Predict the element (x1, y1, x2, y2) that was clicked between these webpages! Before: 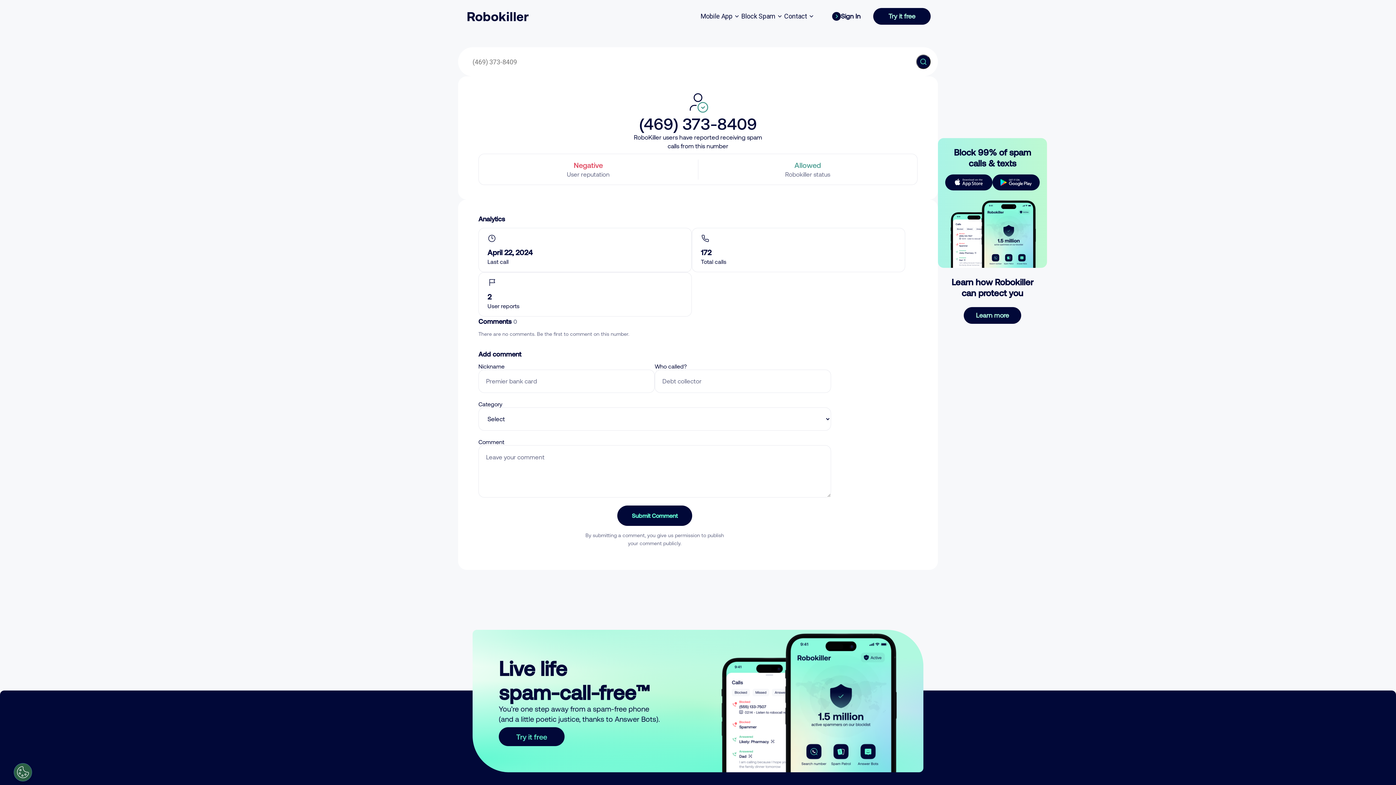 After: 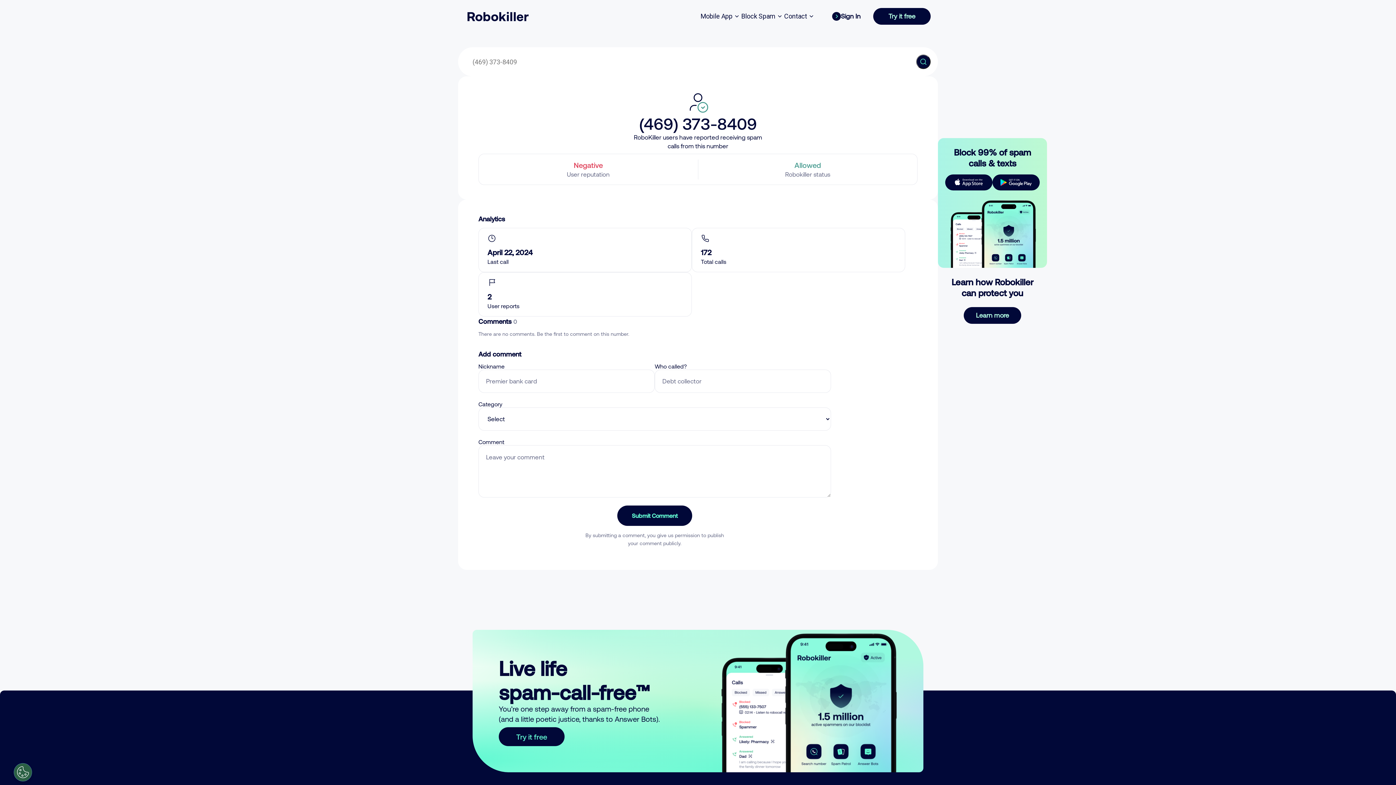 Action: bbox: (816, 8, 873, 24) label: Sign In